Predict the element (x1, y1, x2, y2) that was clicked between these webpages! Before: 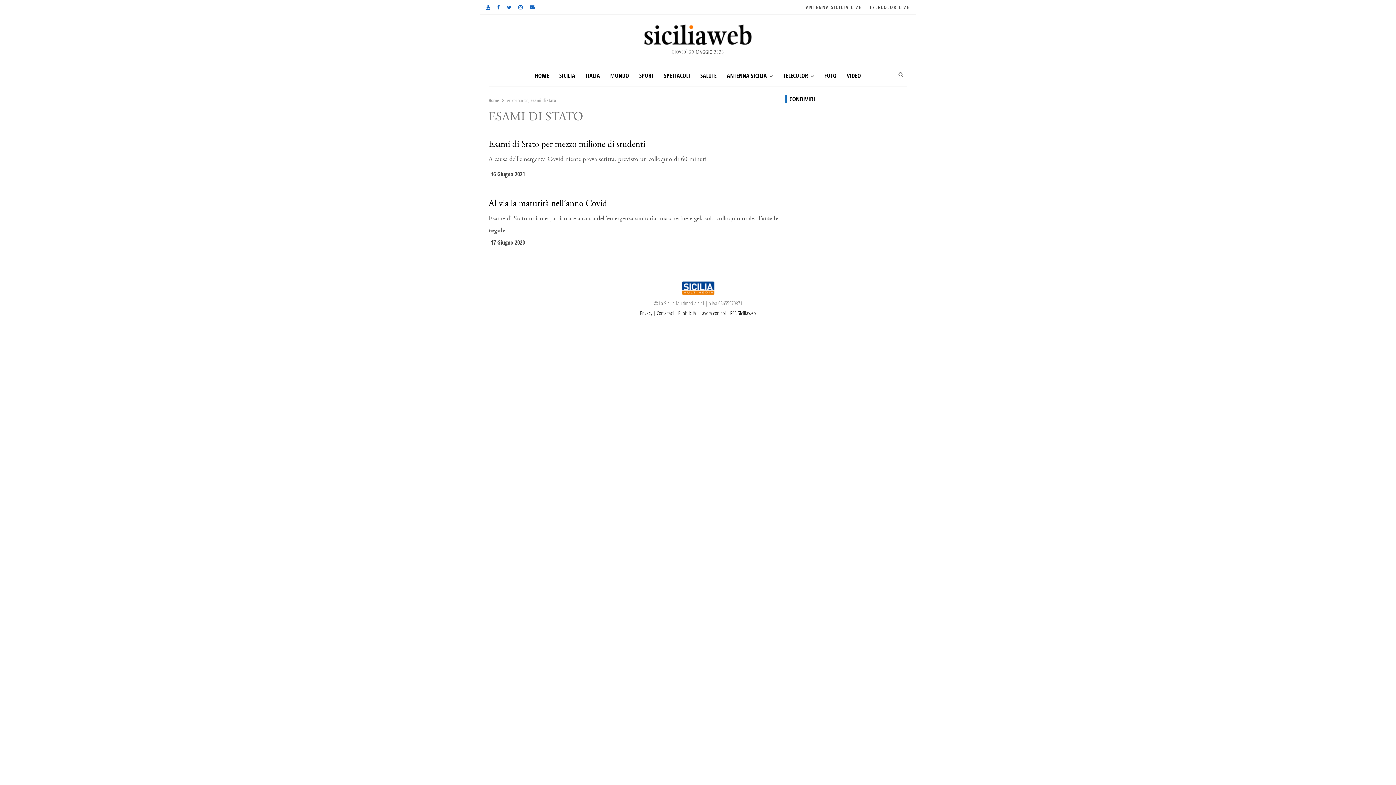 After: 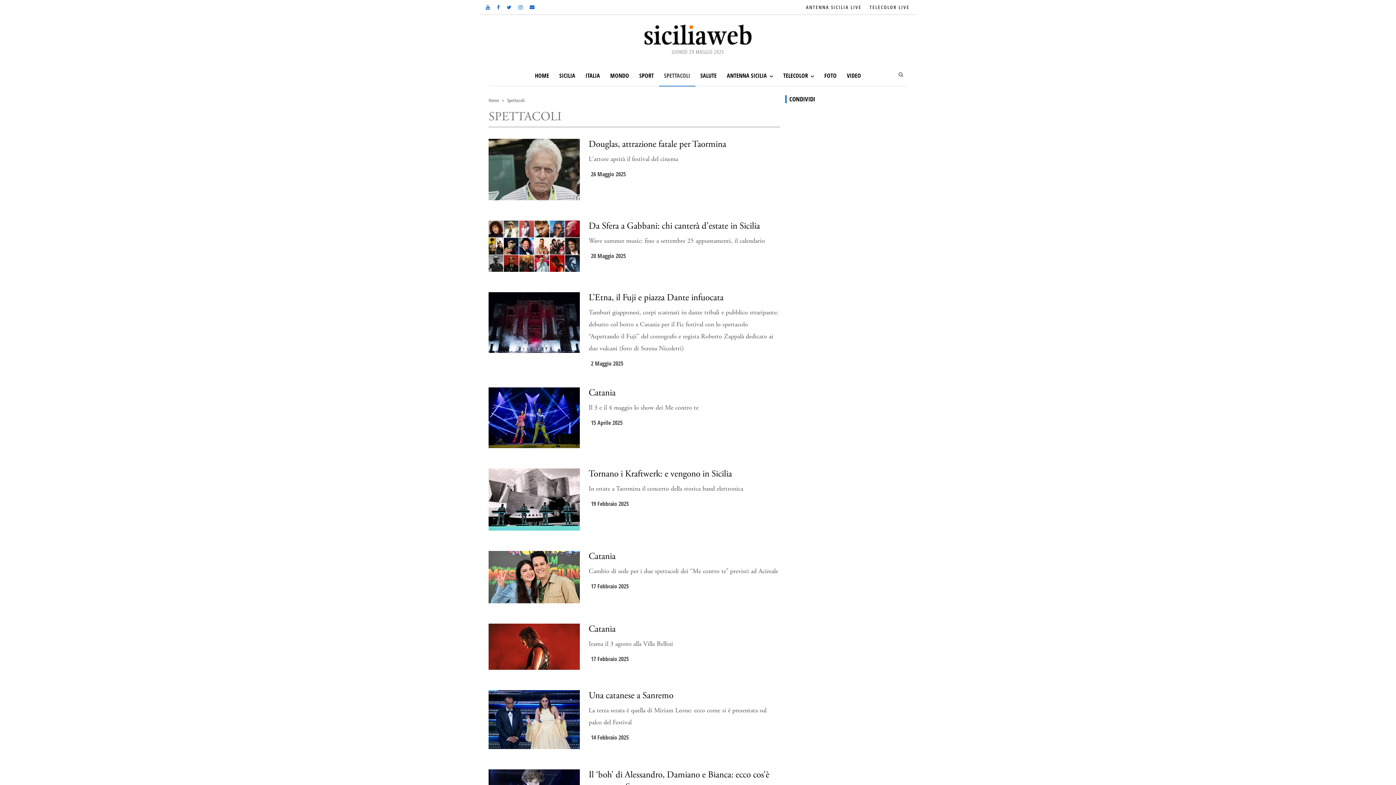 Action: bbox: (659, 65, 695, 86) label: SPETTACOLI